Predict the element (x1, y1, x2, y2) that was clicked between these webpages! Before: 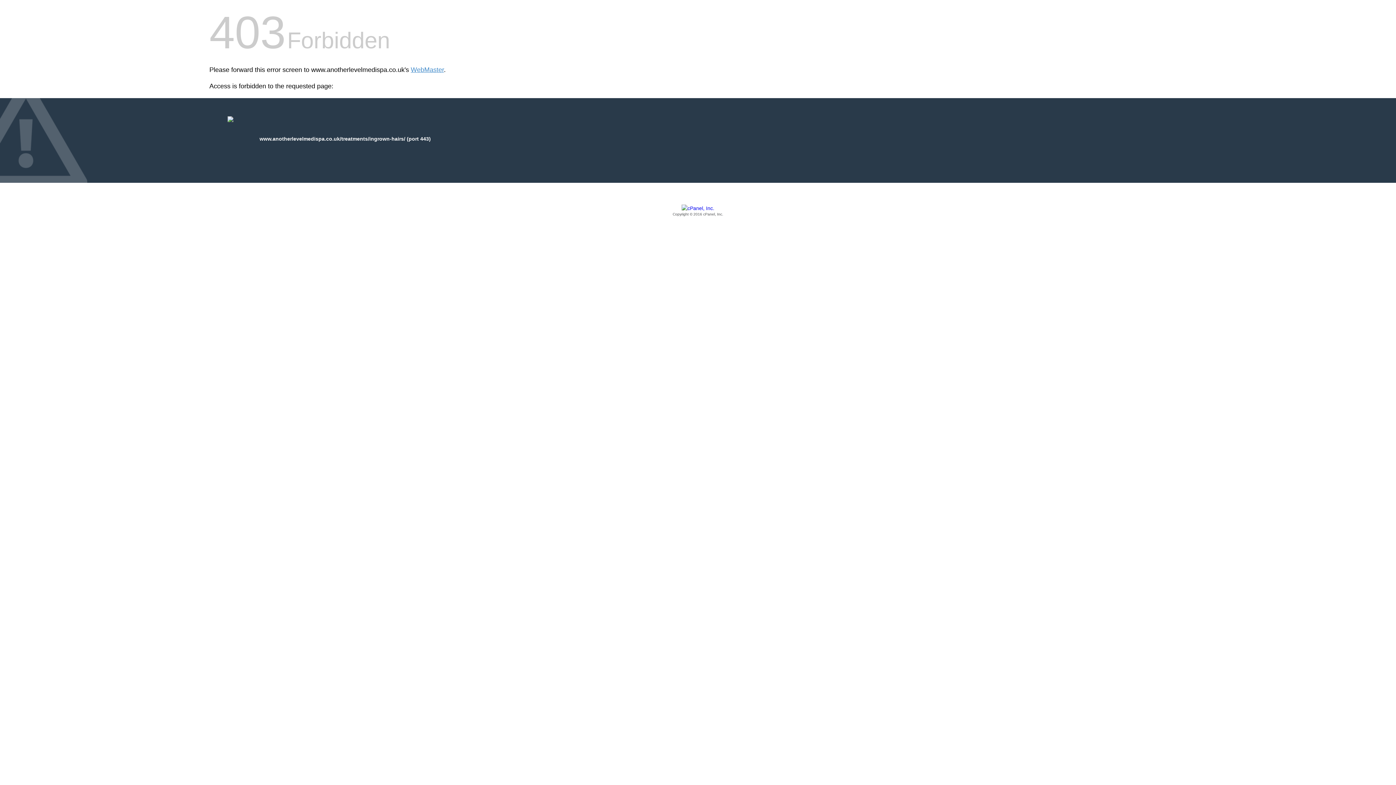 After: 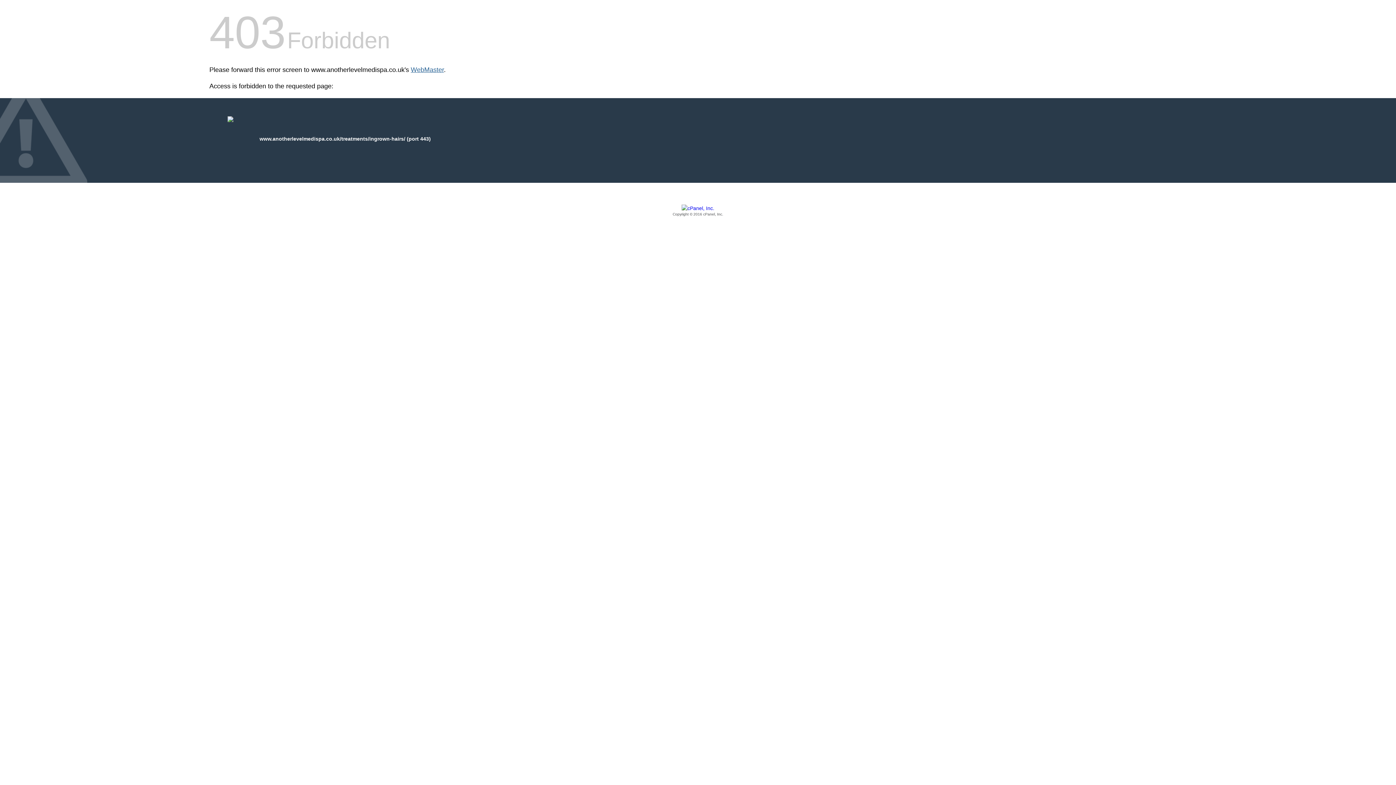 Action: bbox: (410, 66, 444, 73) label: WebMaster